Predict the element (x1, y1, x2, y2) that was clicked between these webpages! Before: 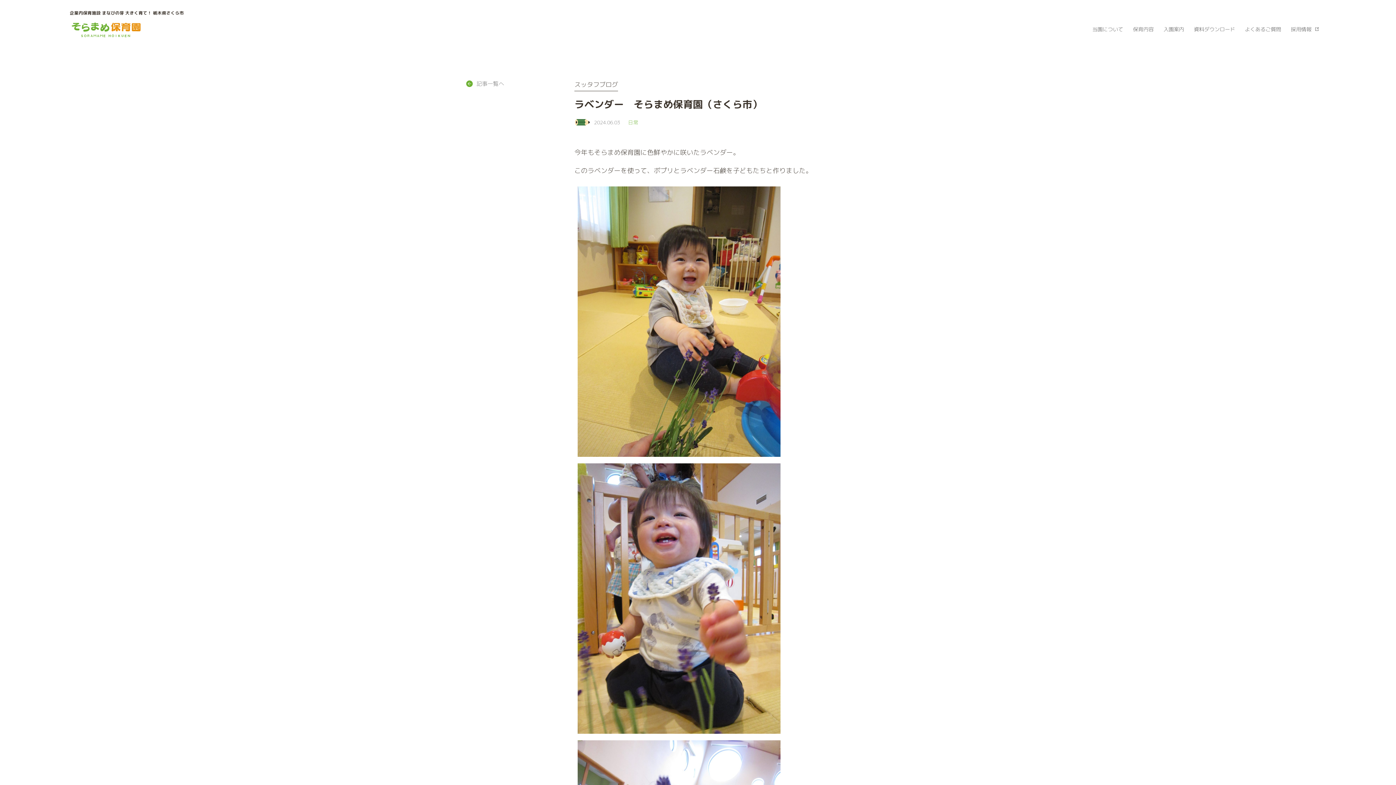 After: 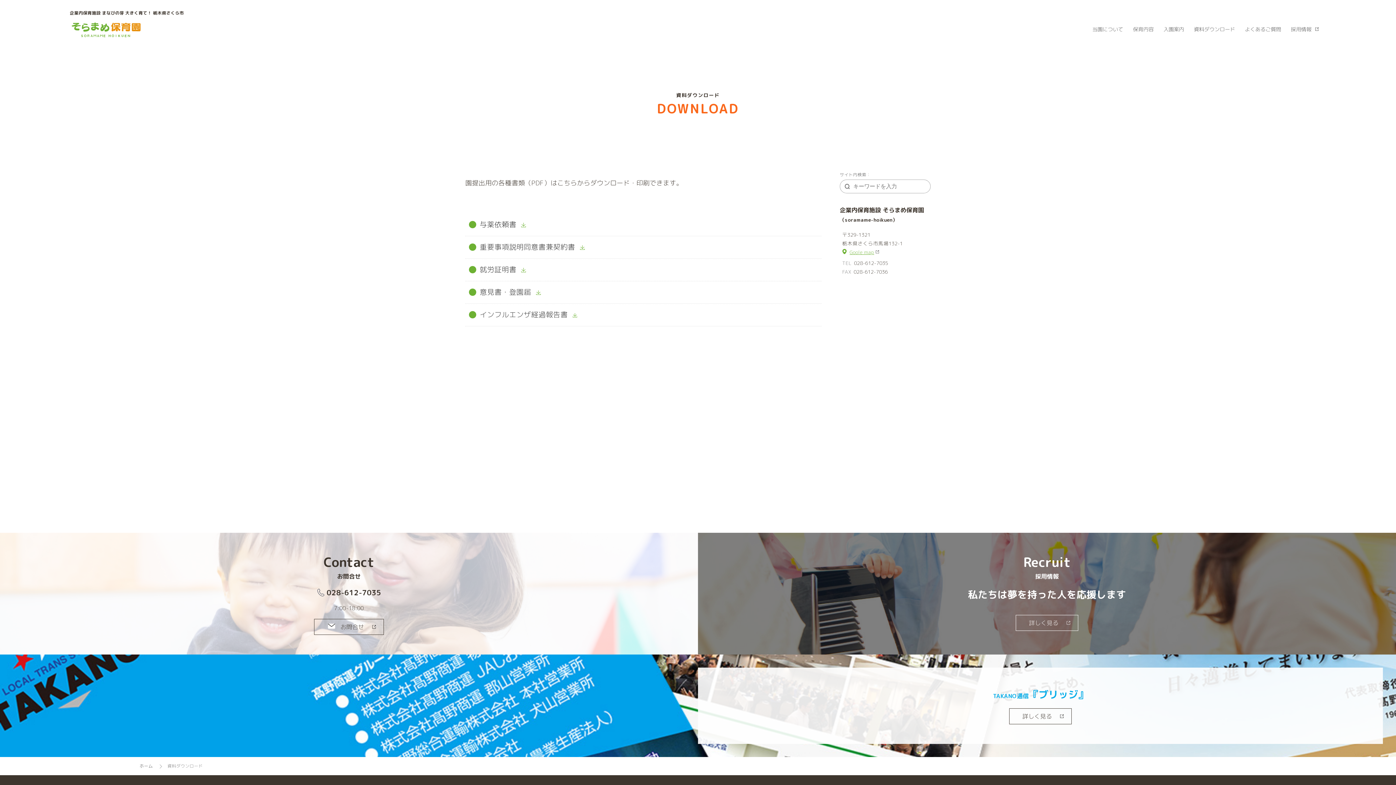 Action: label: 資料ダウンロード bbox: (1189, 22, 1240, 36)